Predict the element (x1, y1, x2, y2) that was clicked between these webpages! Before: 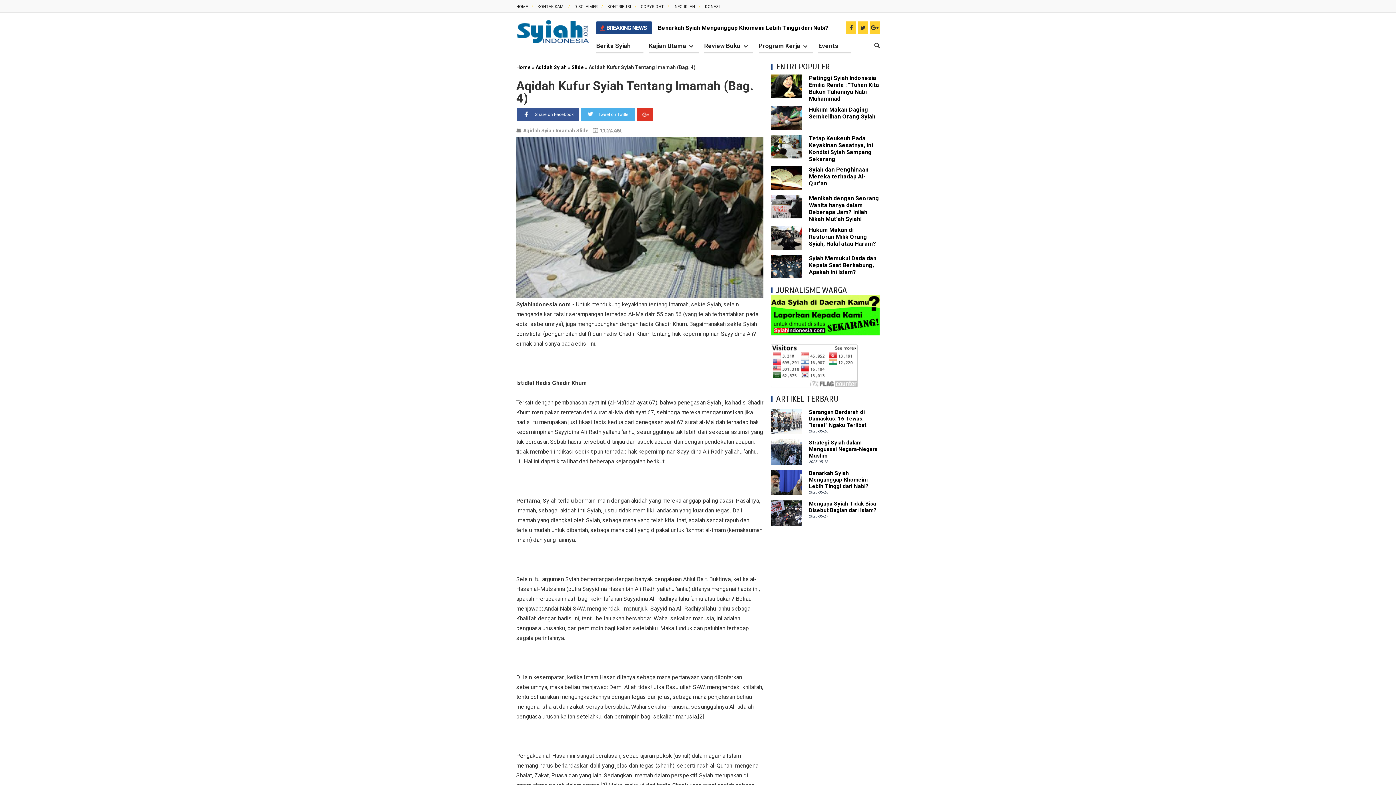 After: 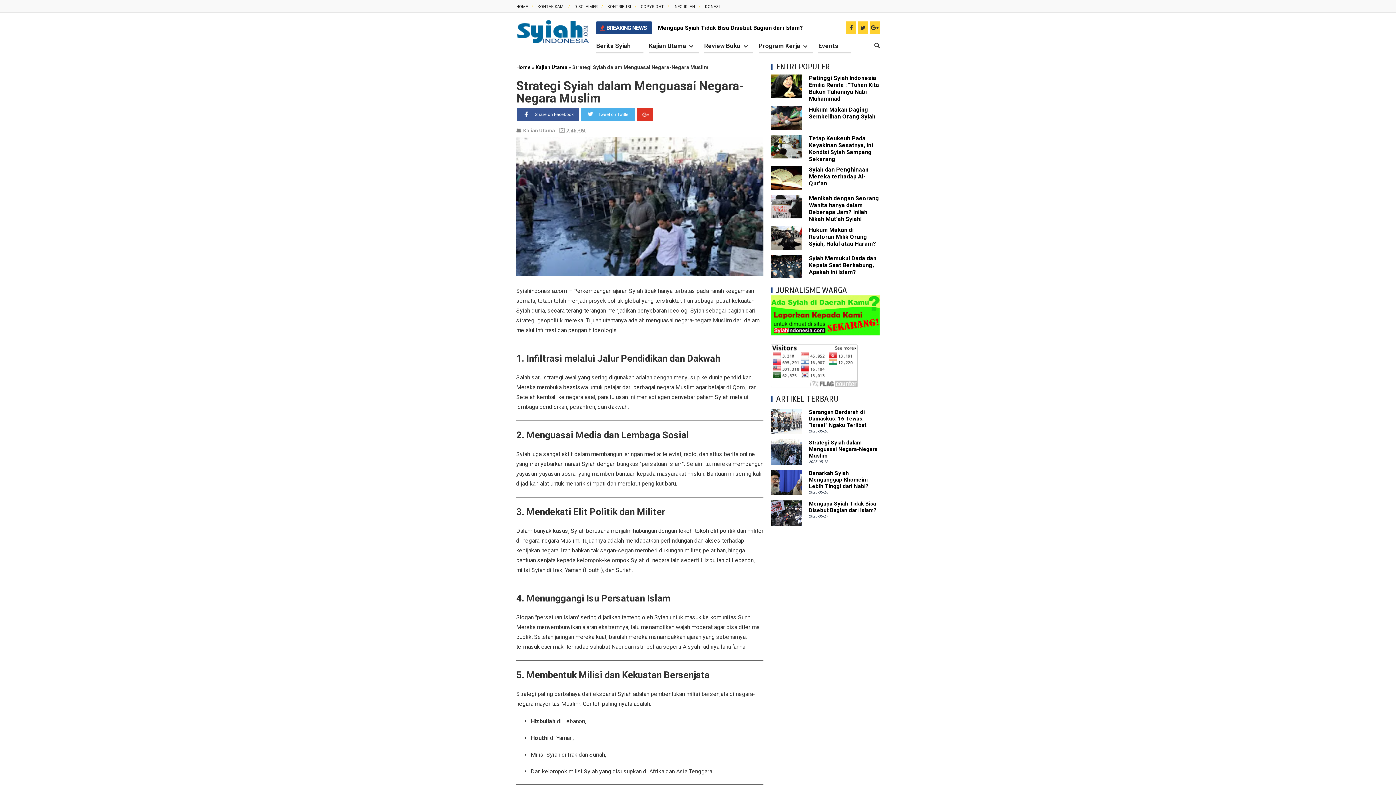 Action: bbox: (770, 439, 801, 465)